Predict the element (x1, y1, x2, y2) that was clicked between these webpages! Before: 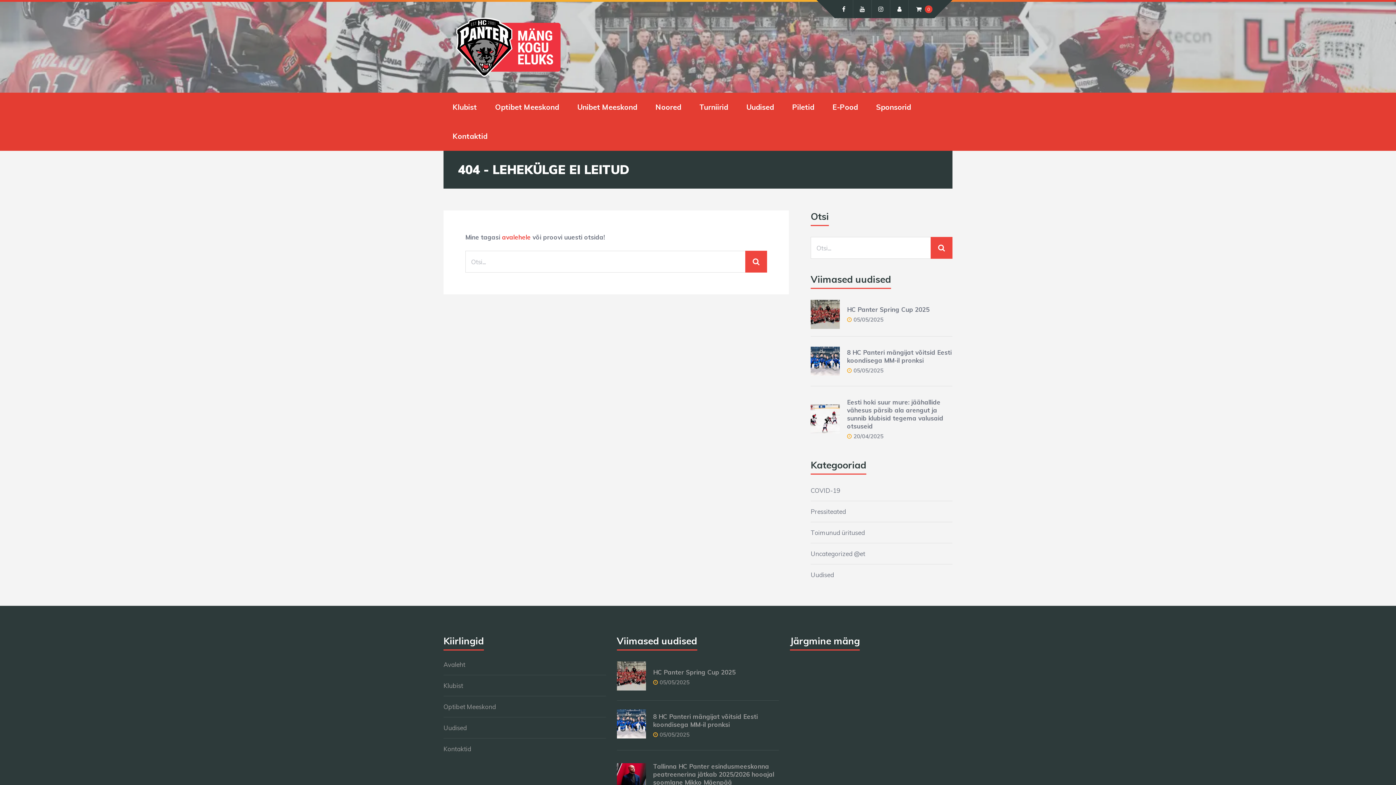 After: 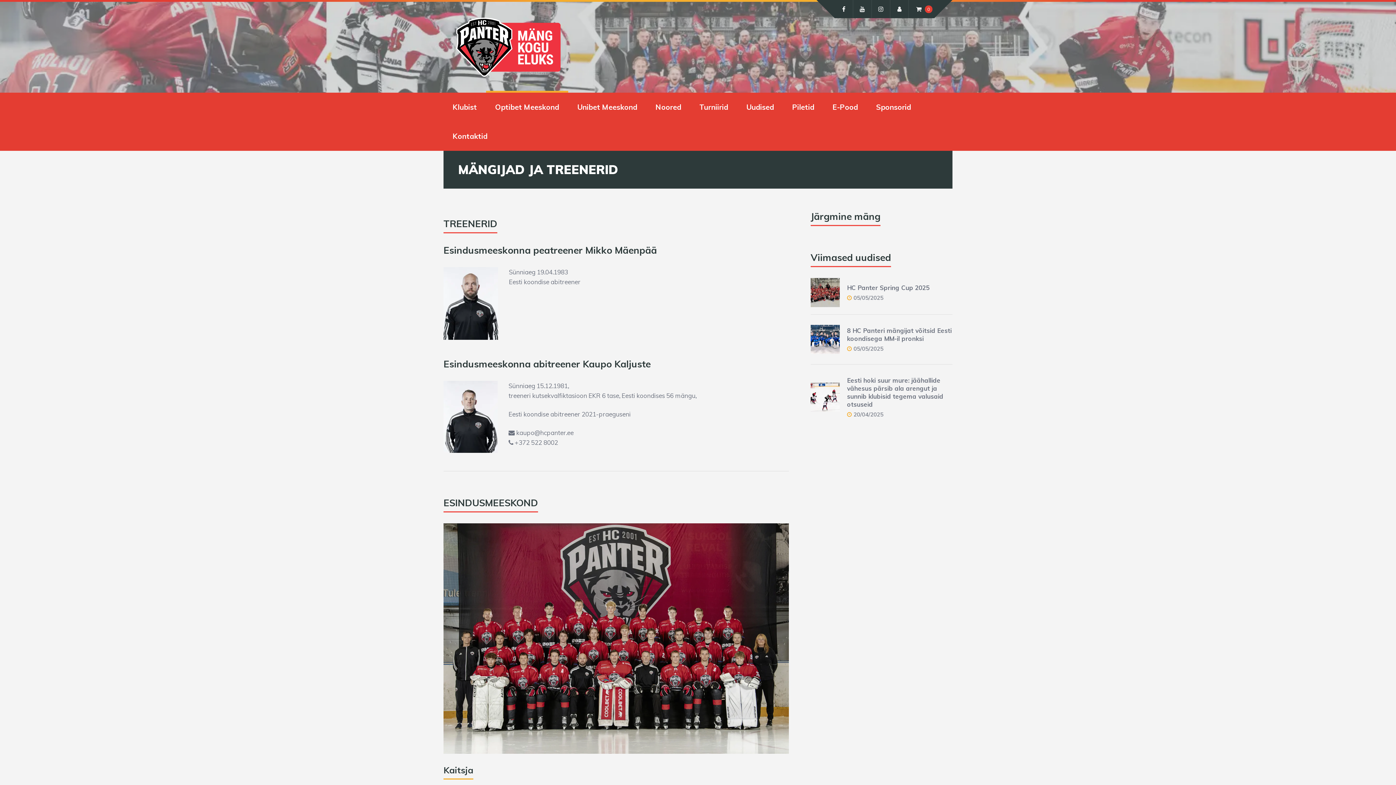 Action: bbox: (495, 92, 559, 121) label: Optibet Meeskond